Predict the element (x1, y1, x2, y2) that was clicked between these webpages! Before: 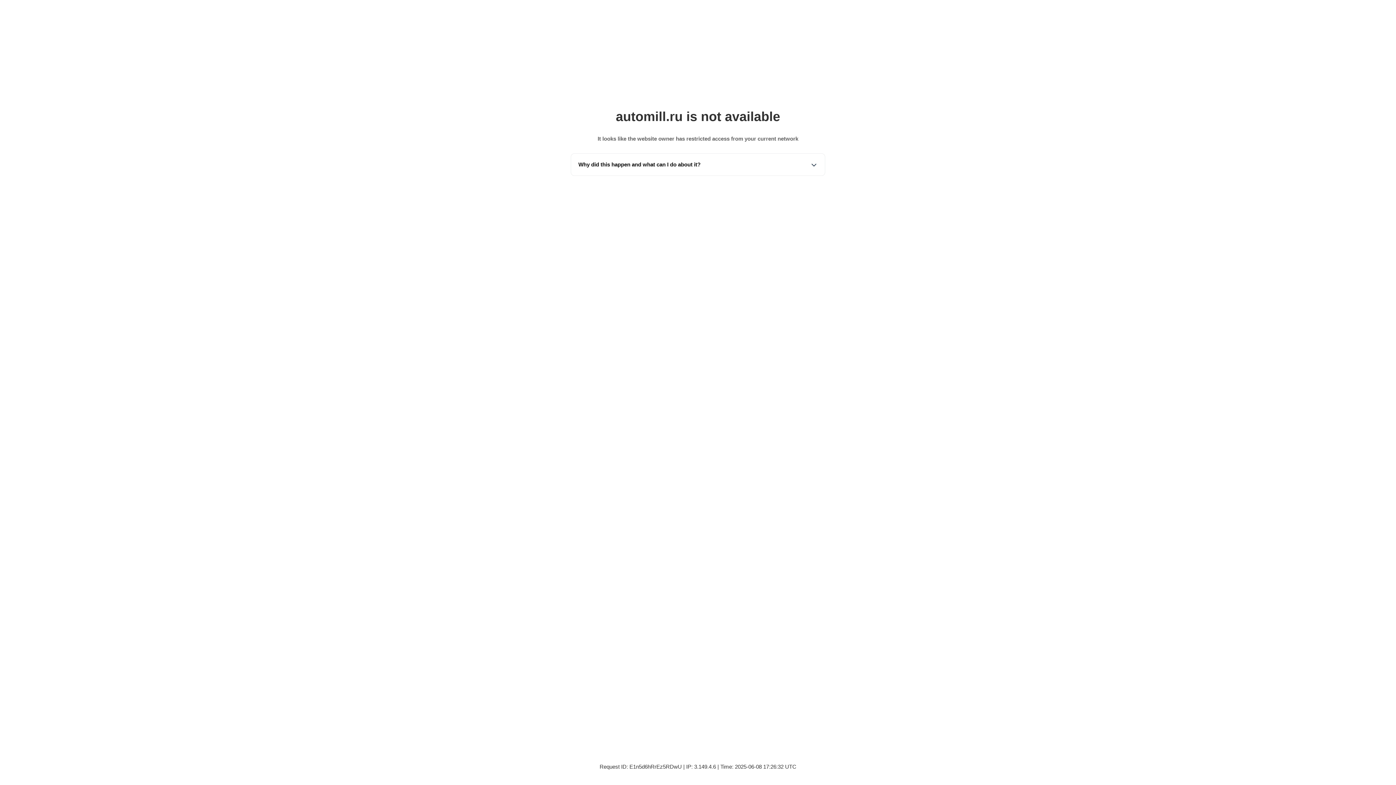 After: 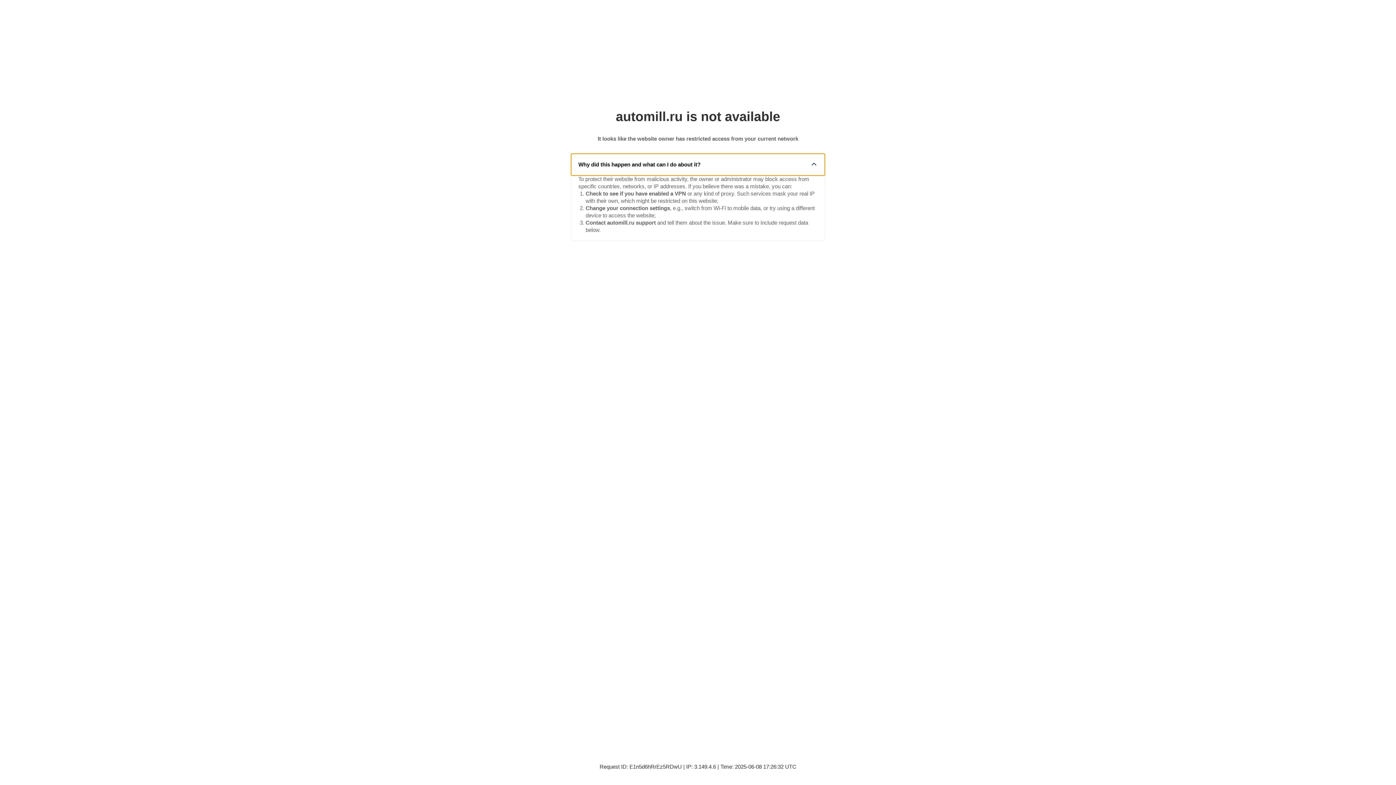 Action: bbox: (571, 153, 825, 175) label: Why did this happen and what can I do about it?